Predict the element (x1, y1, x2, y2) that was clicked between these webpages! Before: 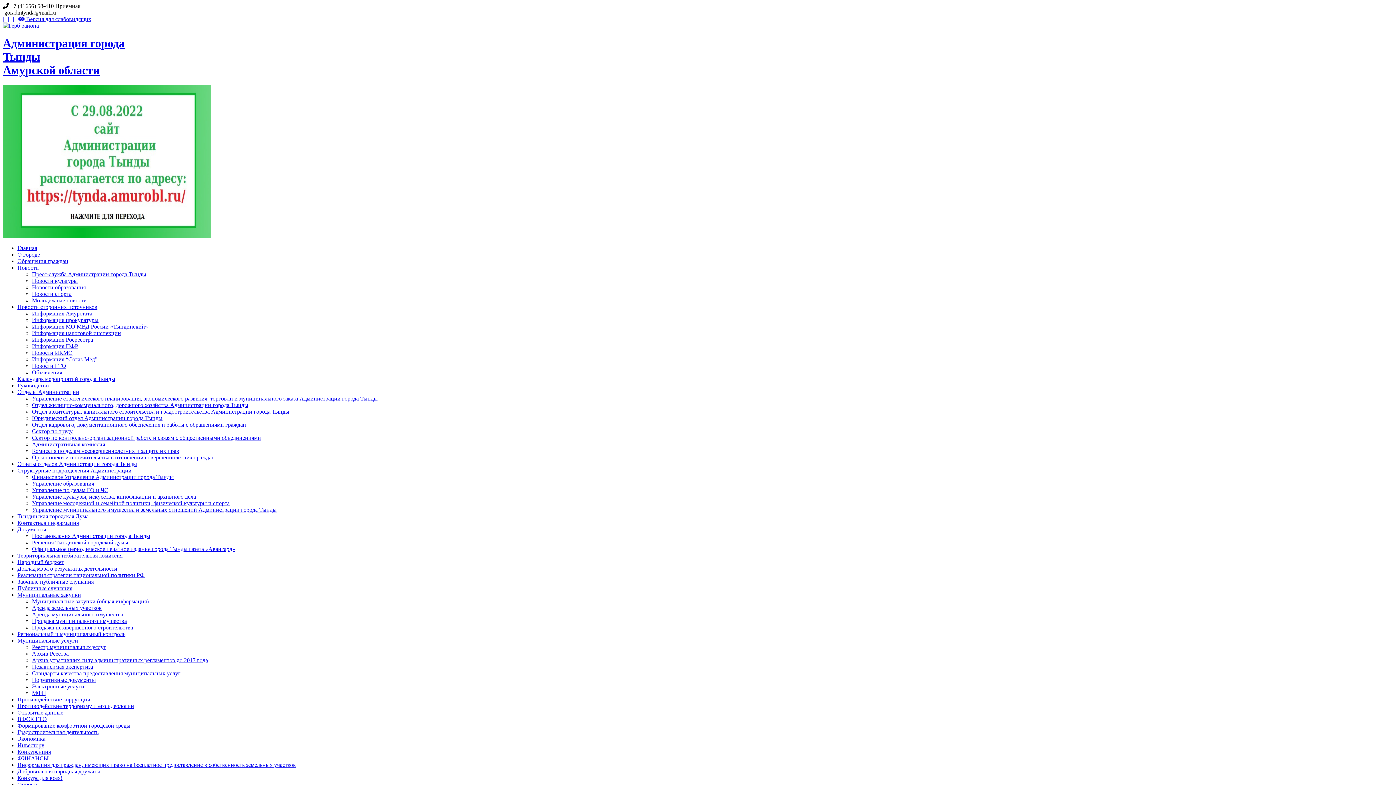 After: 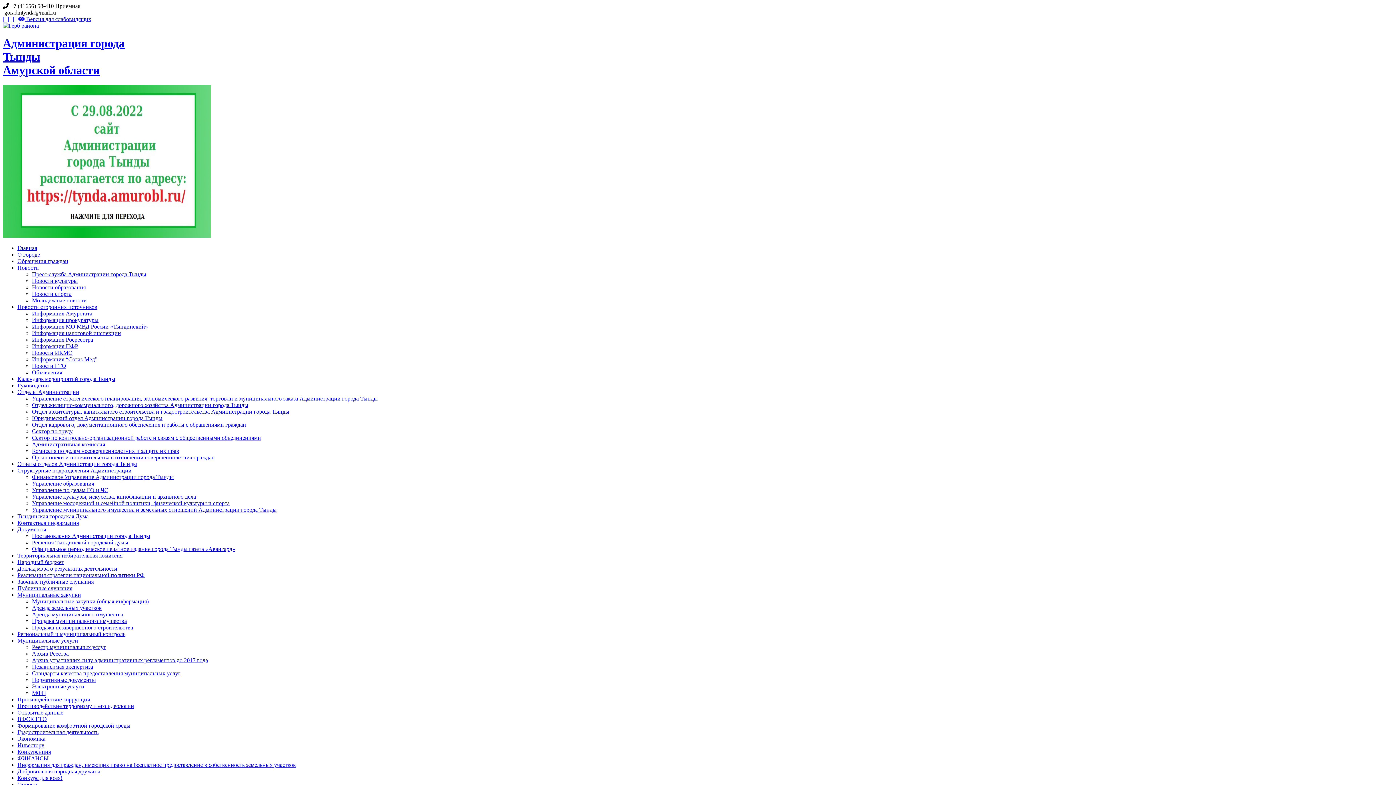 Action: label: Руководство bbox: (17, 382, 48, 388)